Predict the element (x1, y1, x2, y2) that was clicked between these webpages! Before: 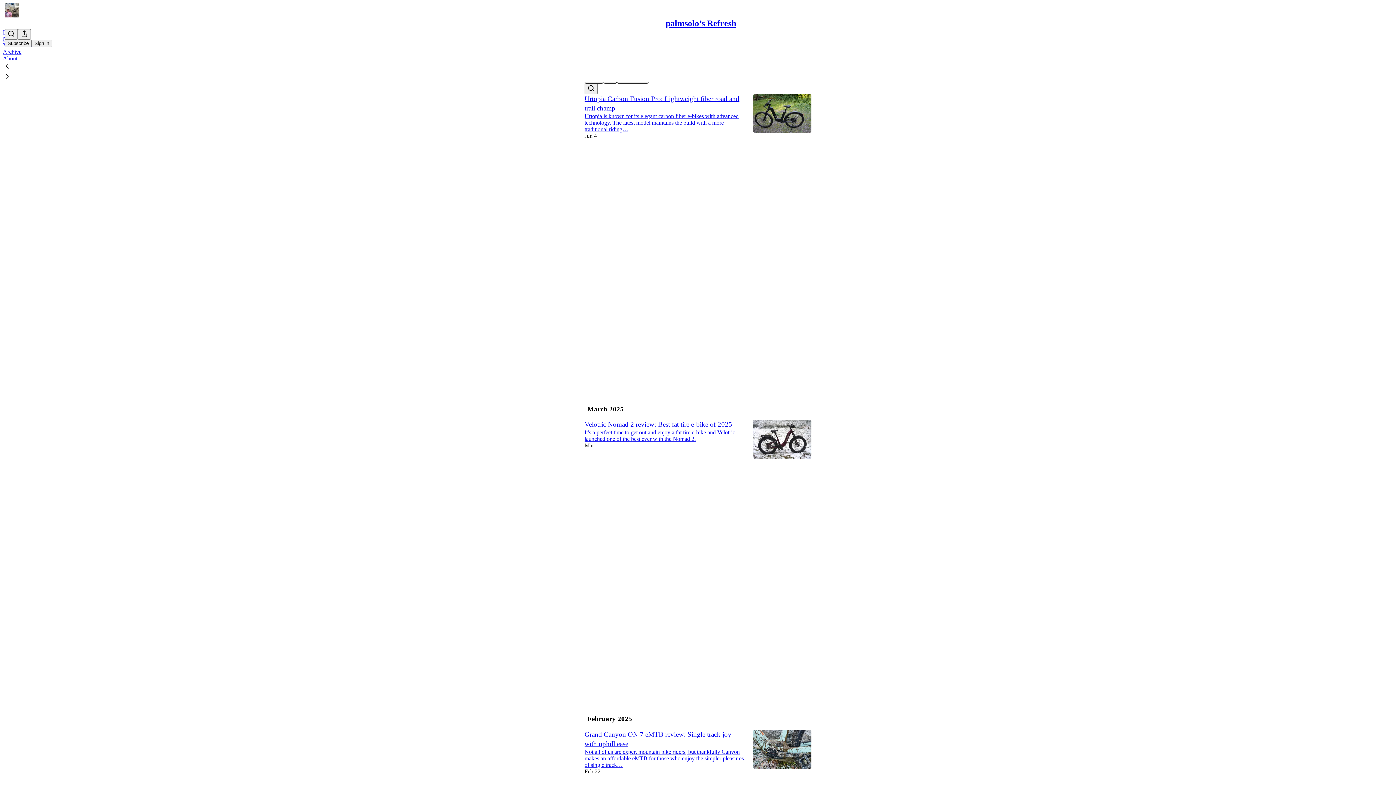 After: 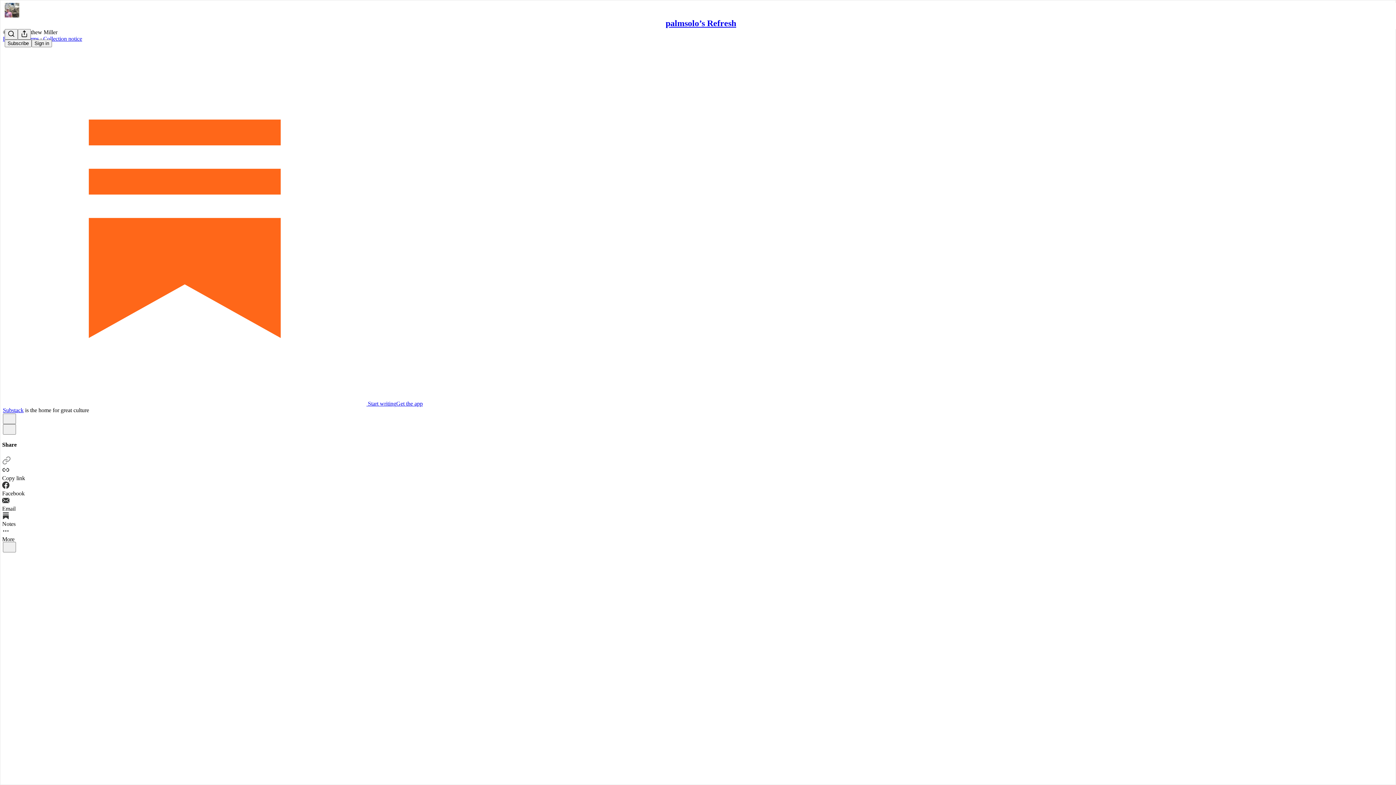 Action: label: Velotric Nomad 2 review: Best fat tire e-bike of 2025 bbox: (584, 420, 732, 428)